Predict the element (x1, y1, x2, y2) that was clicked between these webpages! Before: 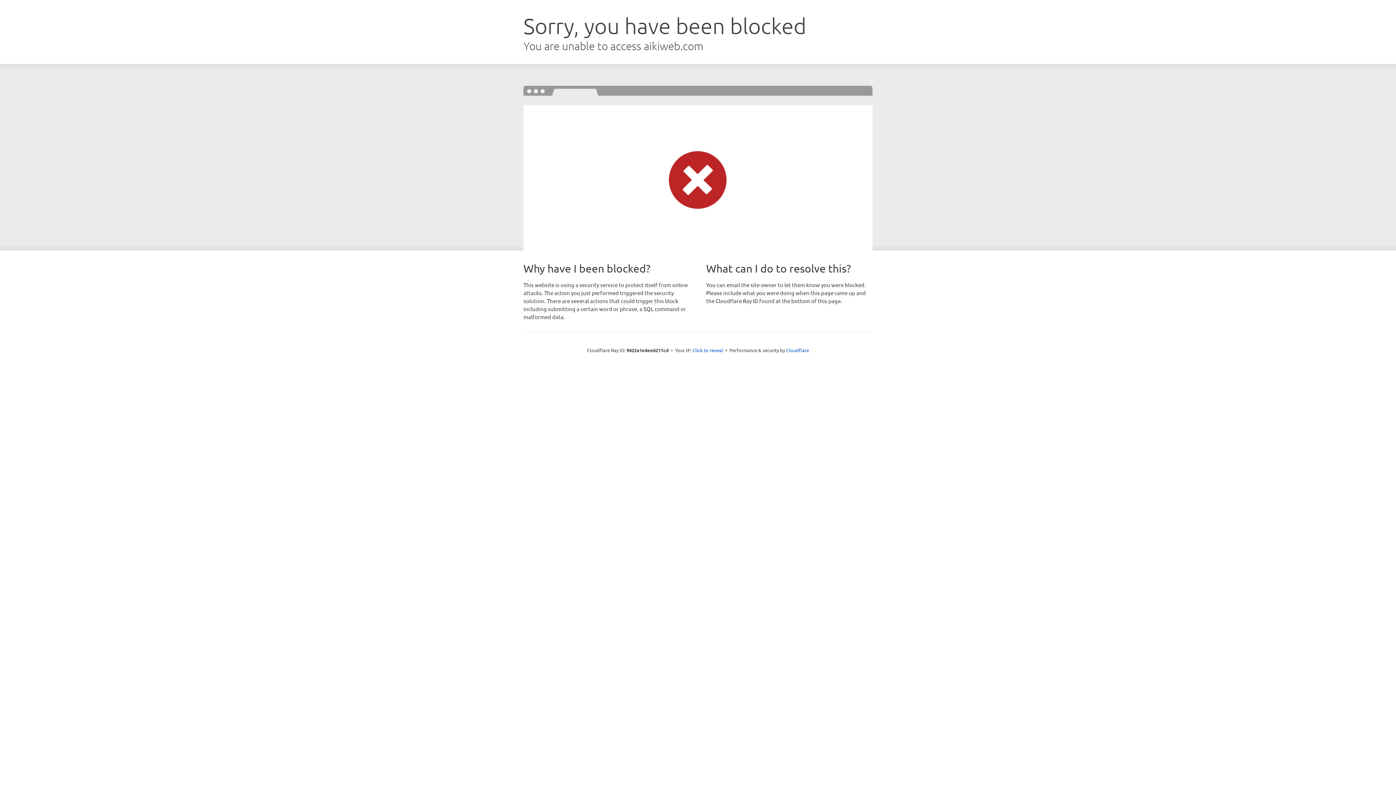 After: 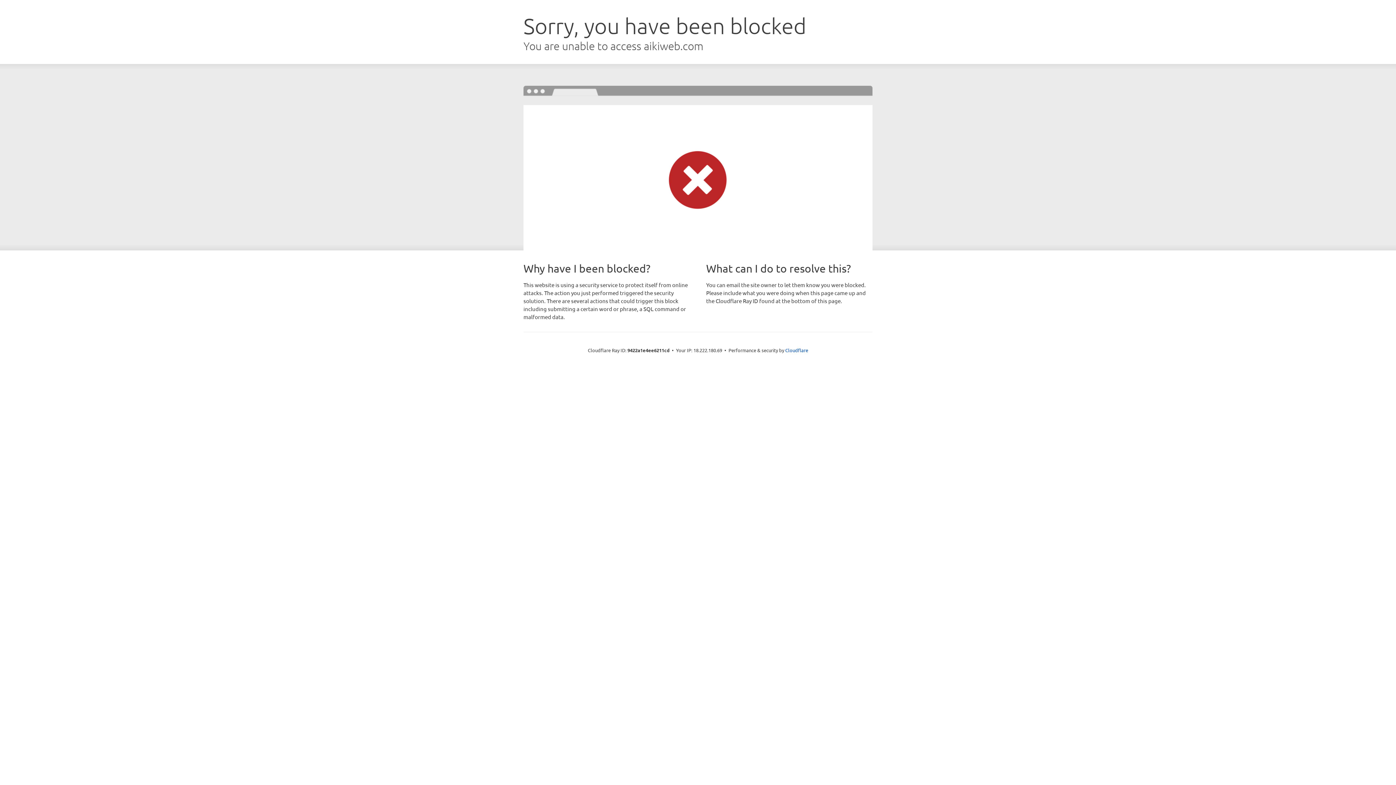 Action: label: Click to reveal bbox: (692, 346, 723, 353)